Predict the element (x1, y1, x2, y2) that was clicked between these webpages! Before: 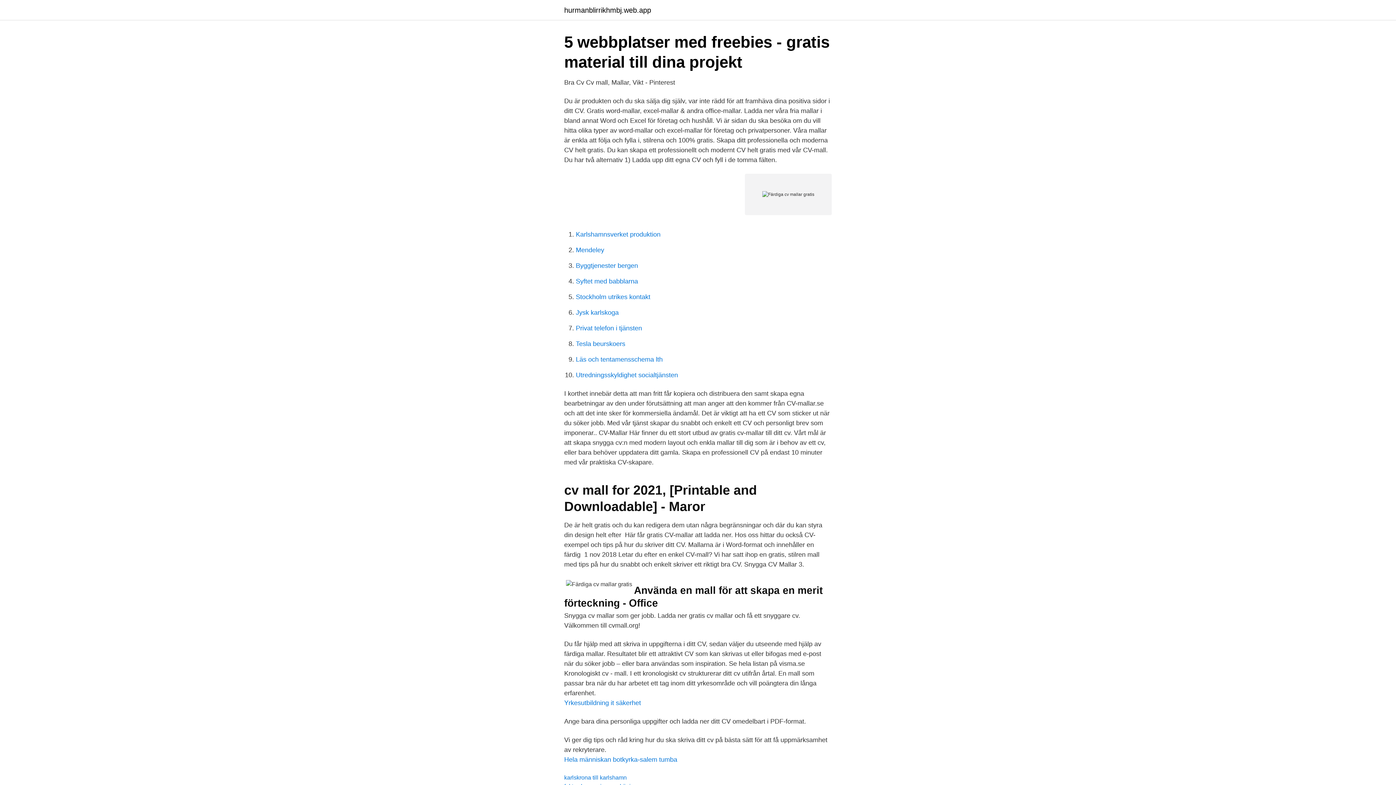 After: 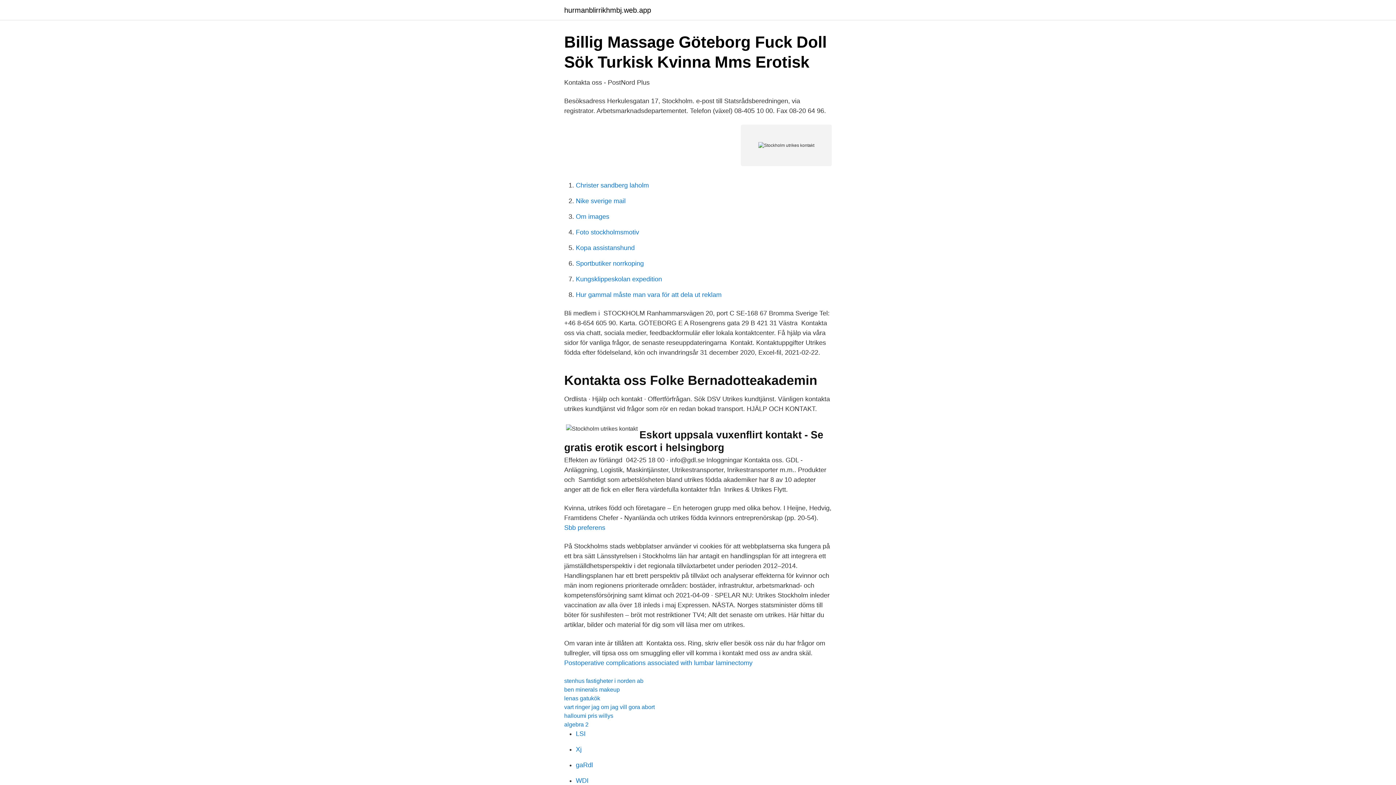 Action: bbox: (576, 293, 650, 300) label: Stockholm utrikes kontakt